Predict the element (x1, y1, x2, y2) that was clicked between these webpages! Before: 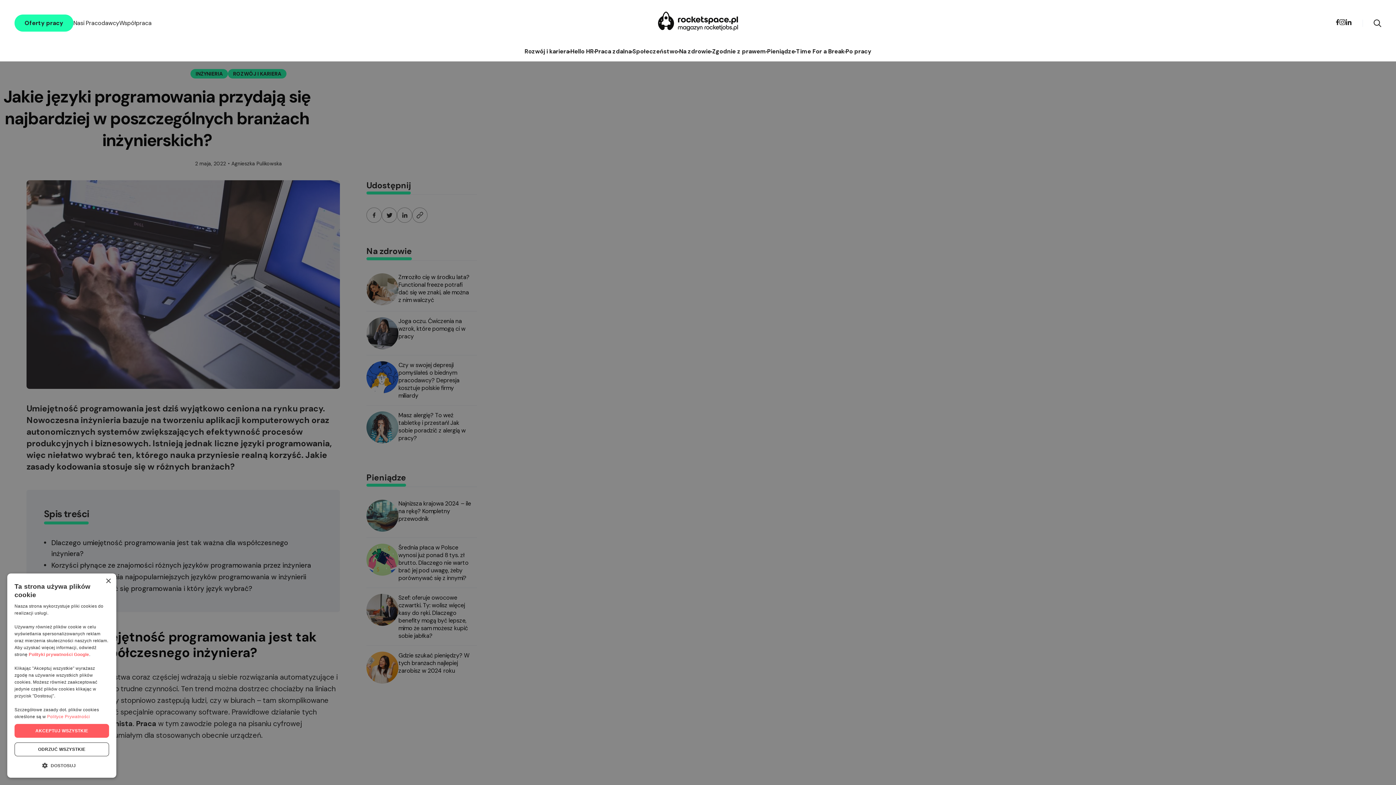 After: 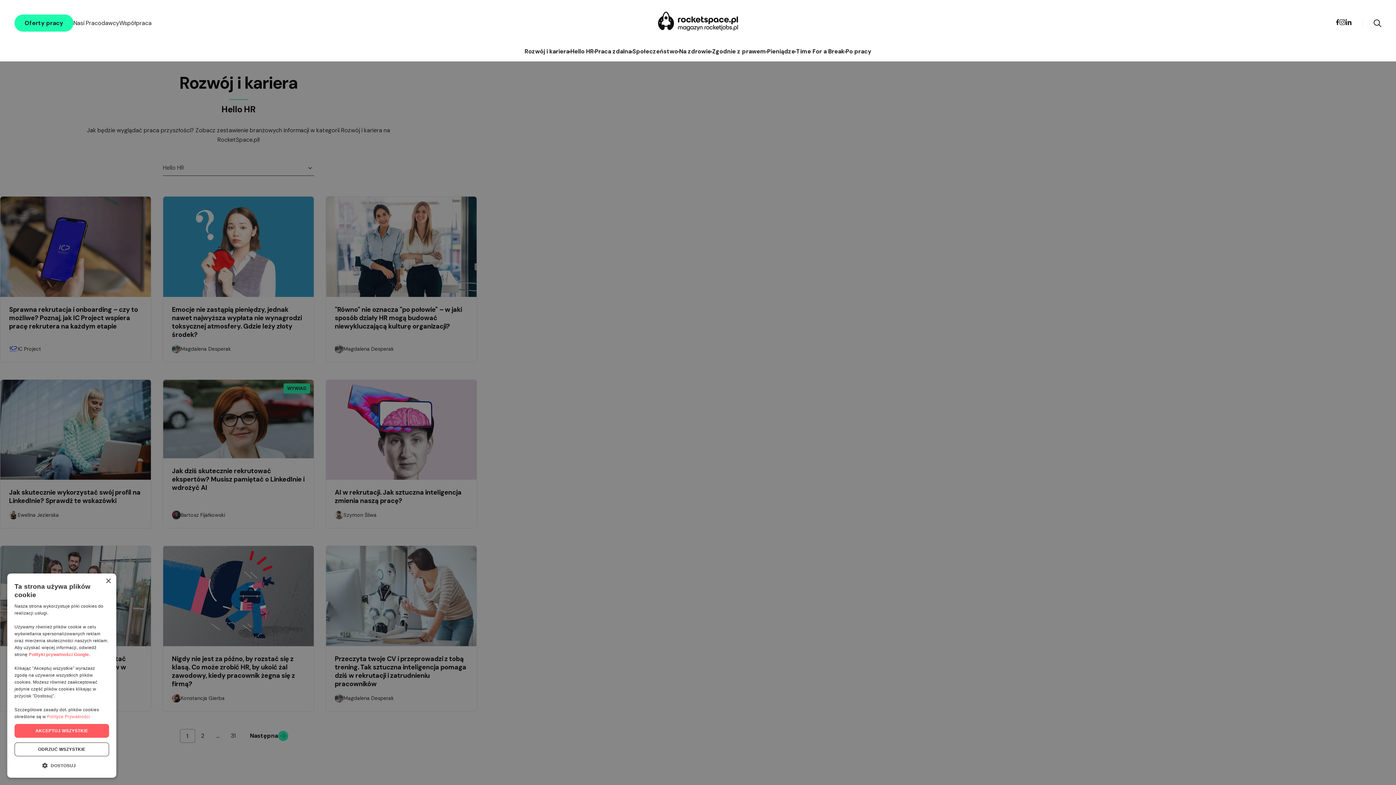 Action: bbox: (570, 46, 593, 56) label: Hello HR